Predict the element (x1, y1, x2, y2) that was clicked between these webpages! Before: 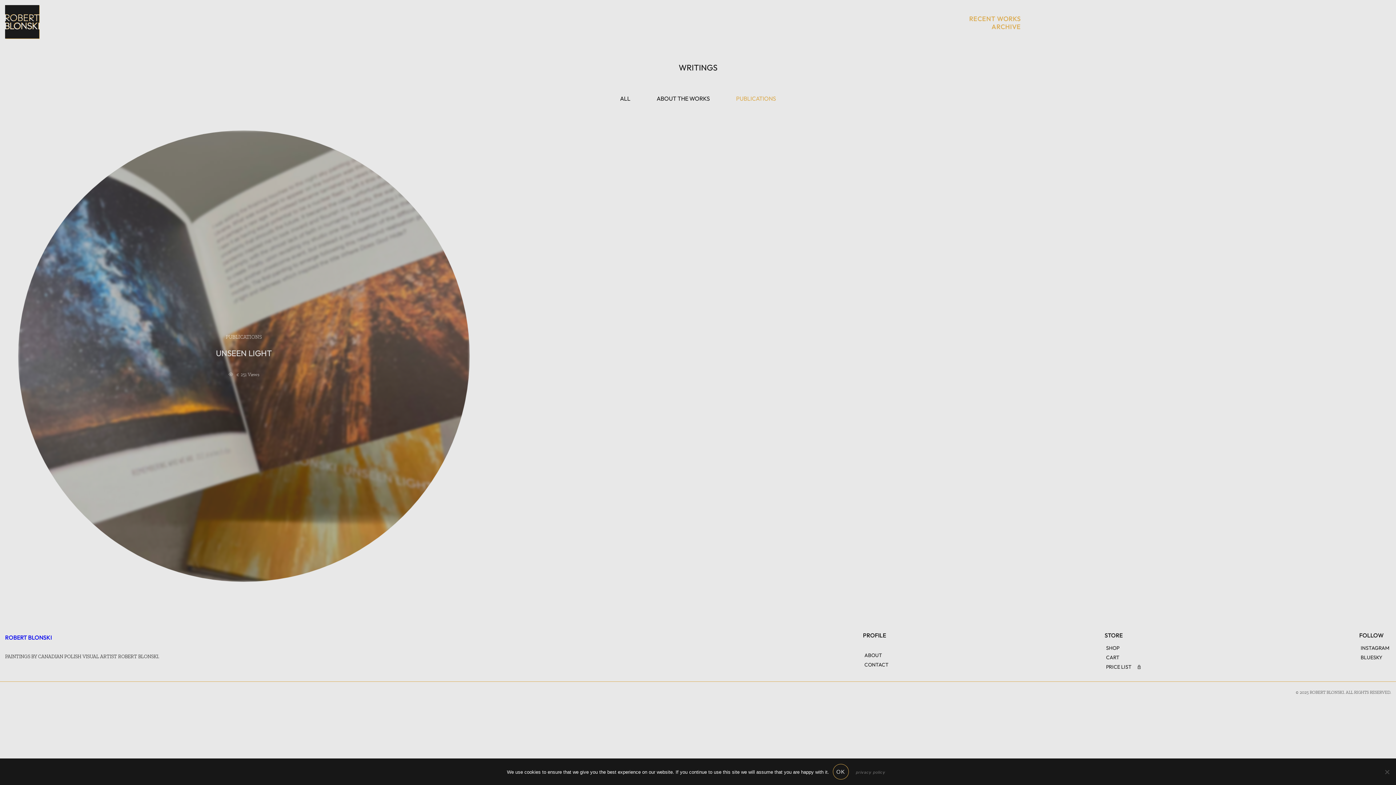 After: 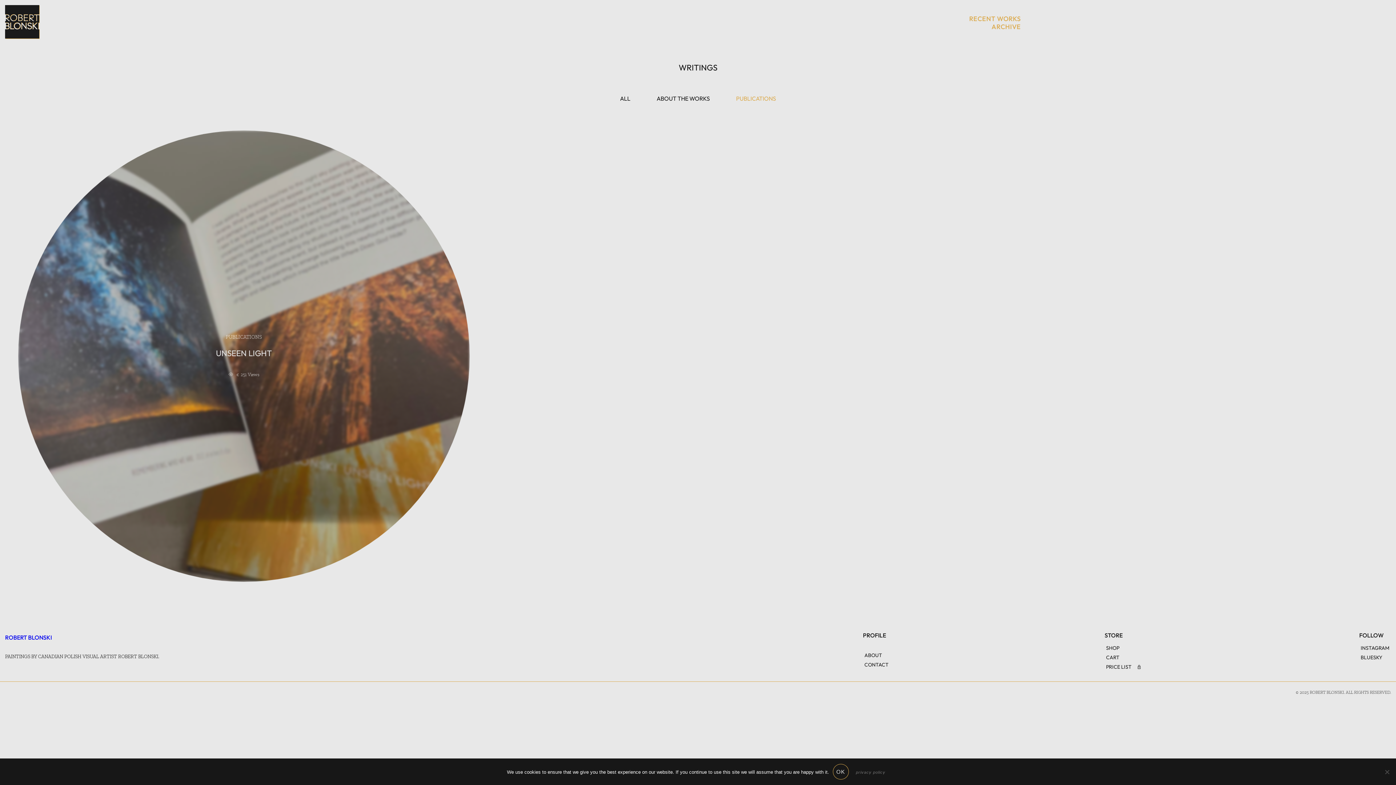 Action: bbox: (852, 767, 889, 778) label: privacy policy